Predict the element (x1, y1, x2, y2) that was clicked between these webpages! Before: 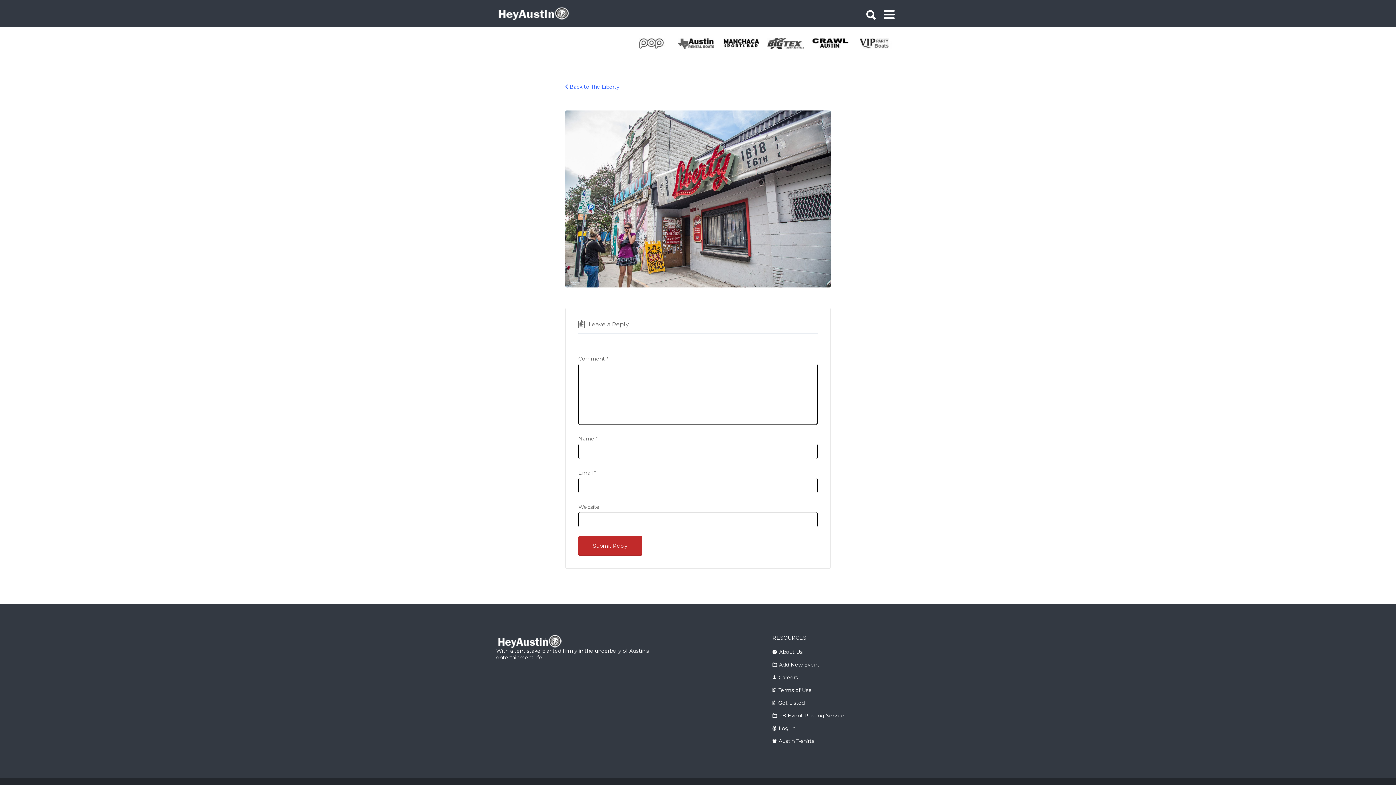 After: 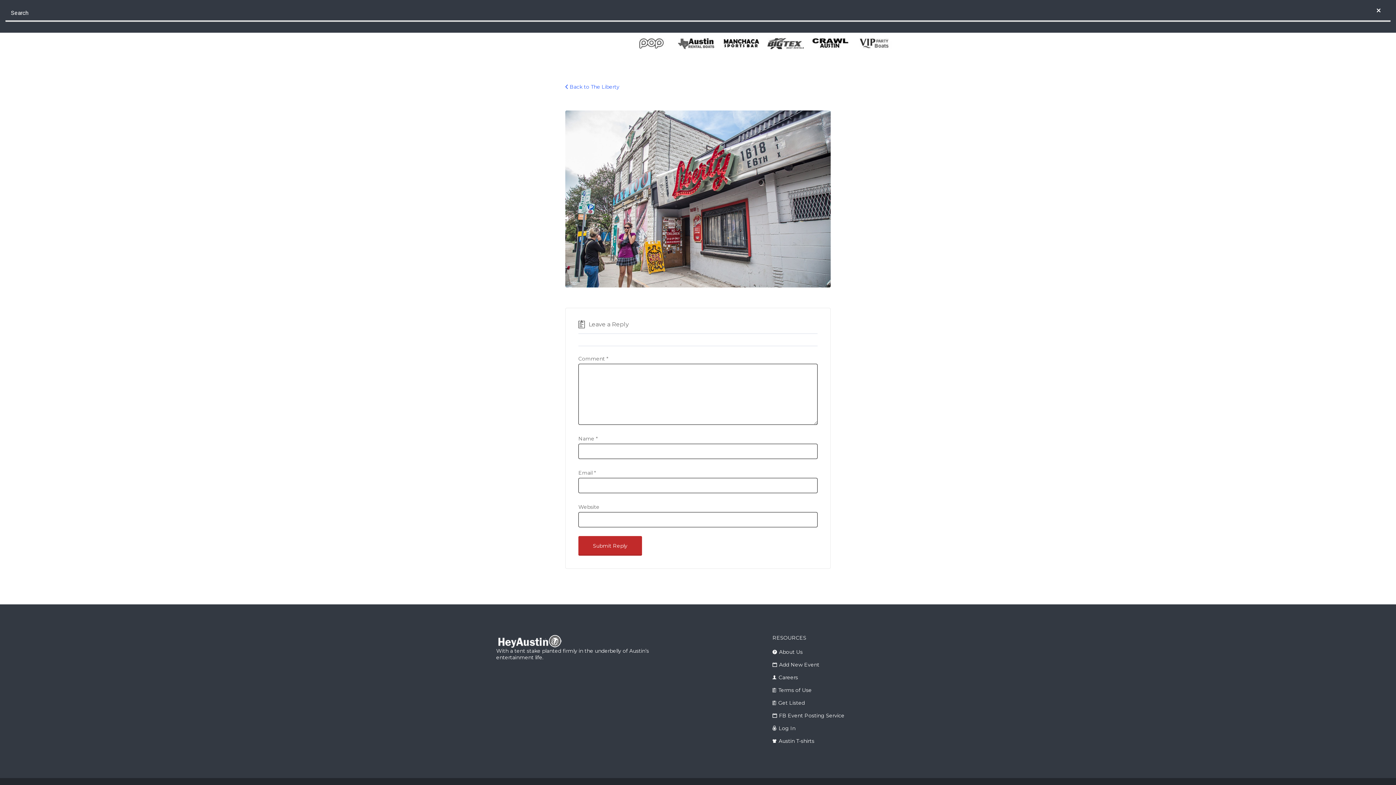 Action: bbox: (866, 1, 876, 24)